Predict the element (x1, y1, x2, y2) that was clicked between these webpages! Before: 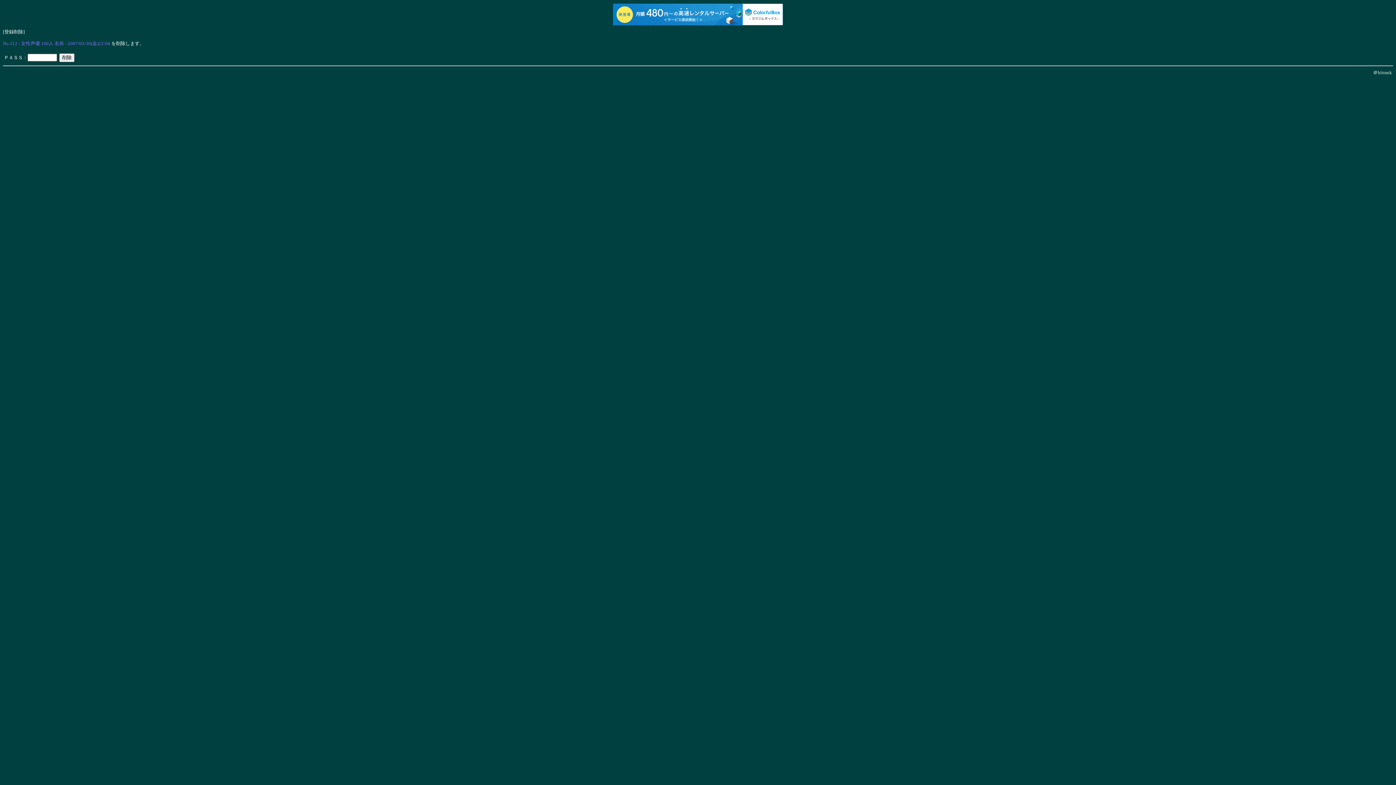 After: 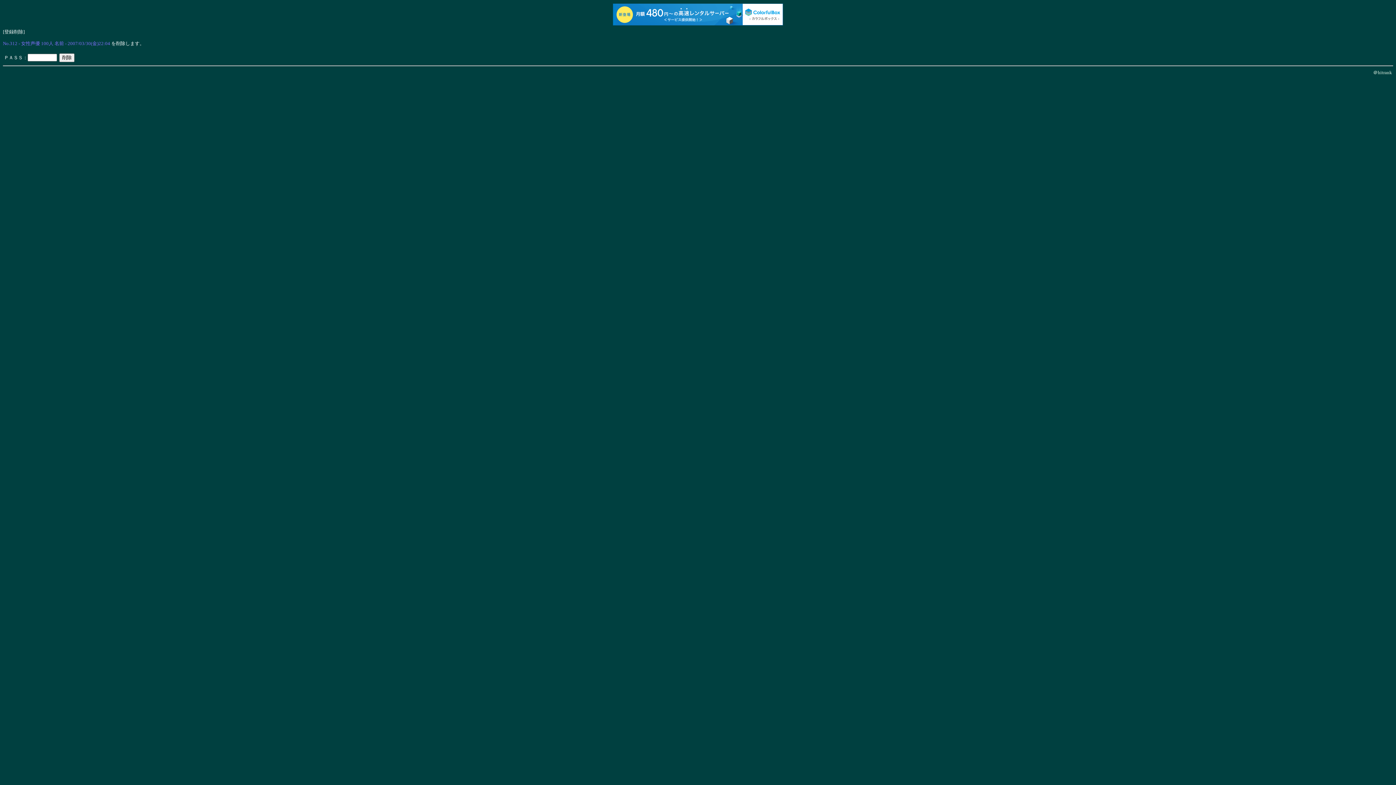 Action: bbox: (613, 3, 783, 25)